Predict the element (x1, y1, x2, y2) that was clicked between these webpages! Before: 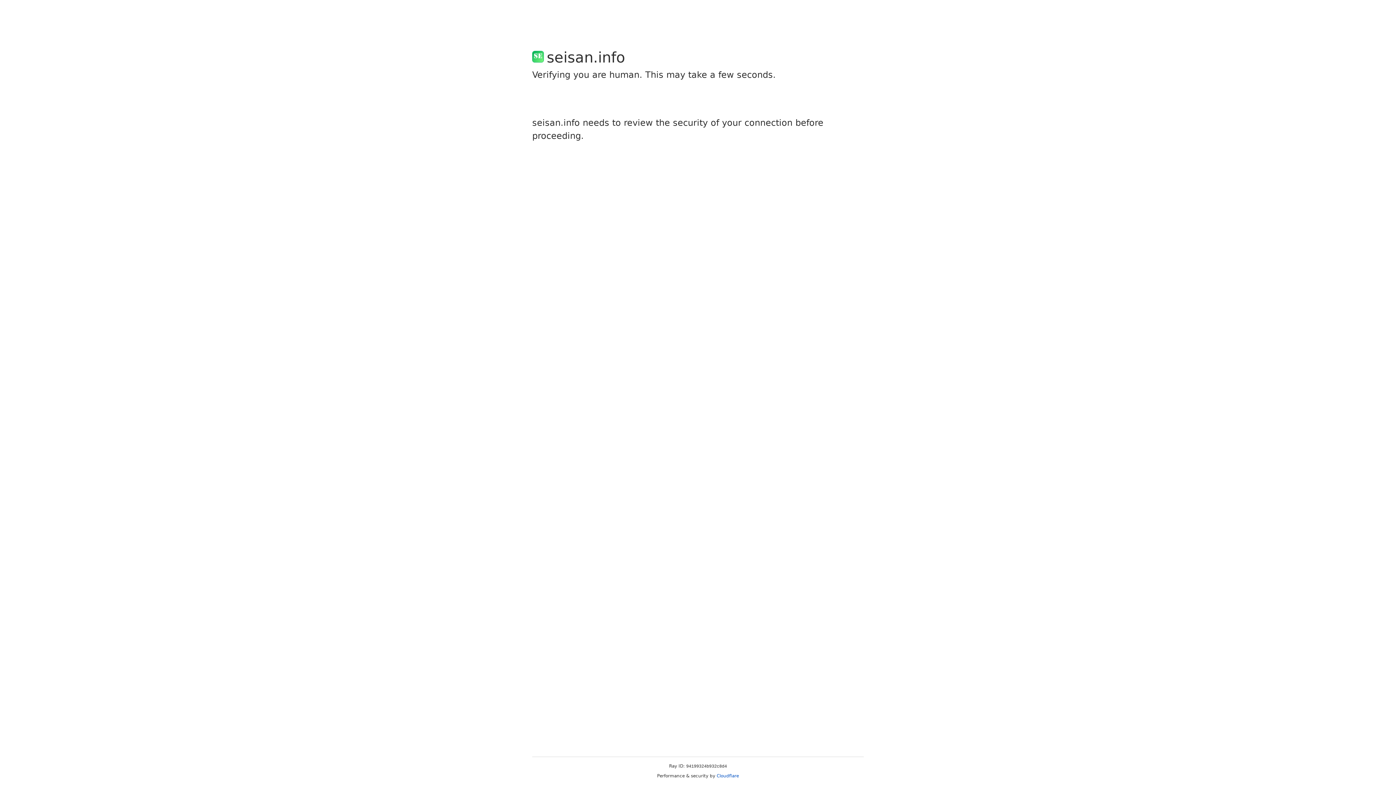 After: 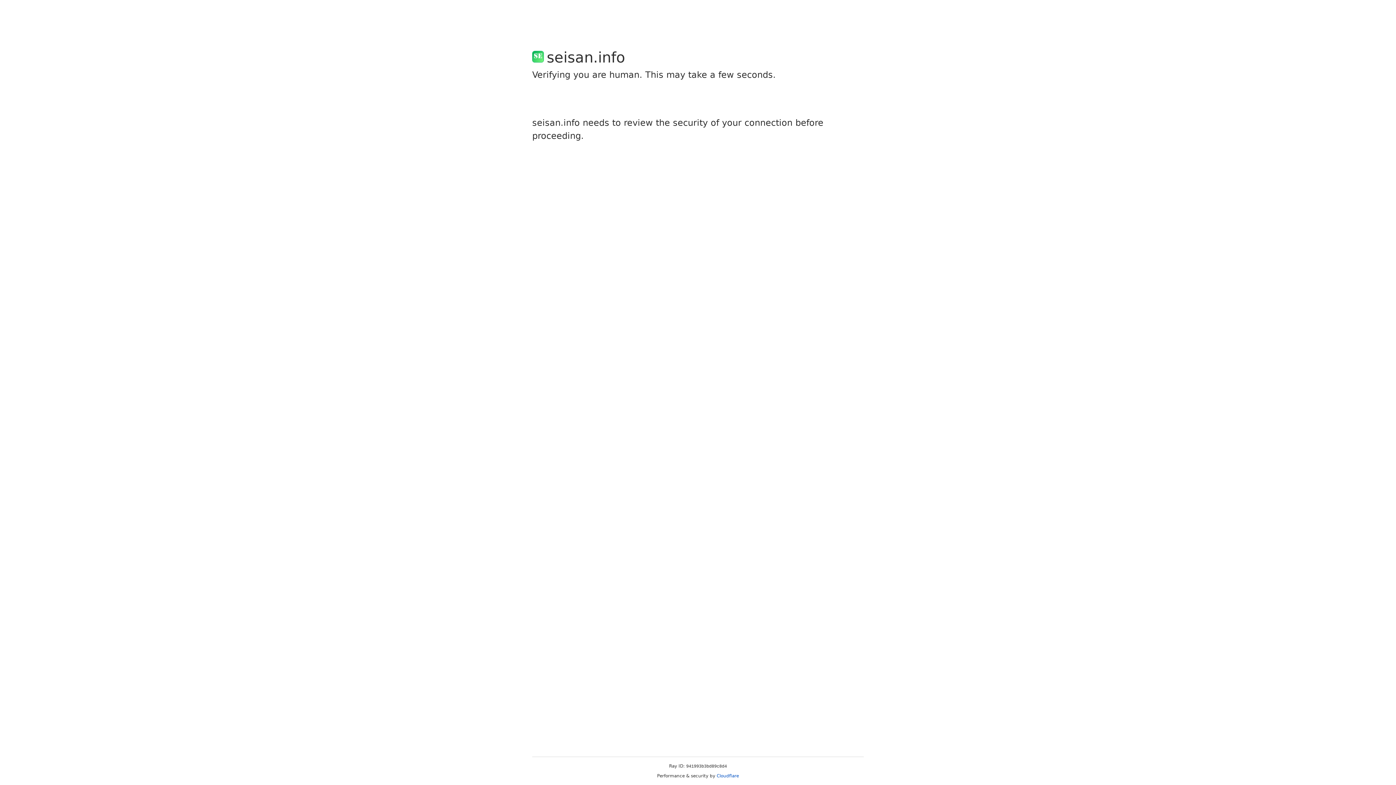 Action: bbox: (716, 773, 739, 778) label: Cloudflare